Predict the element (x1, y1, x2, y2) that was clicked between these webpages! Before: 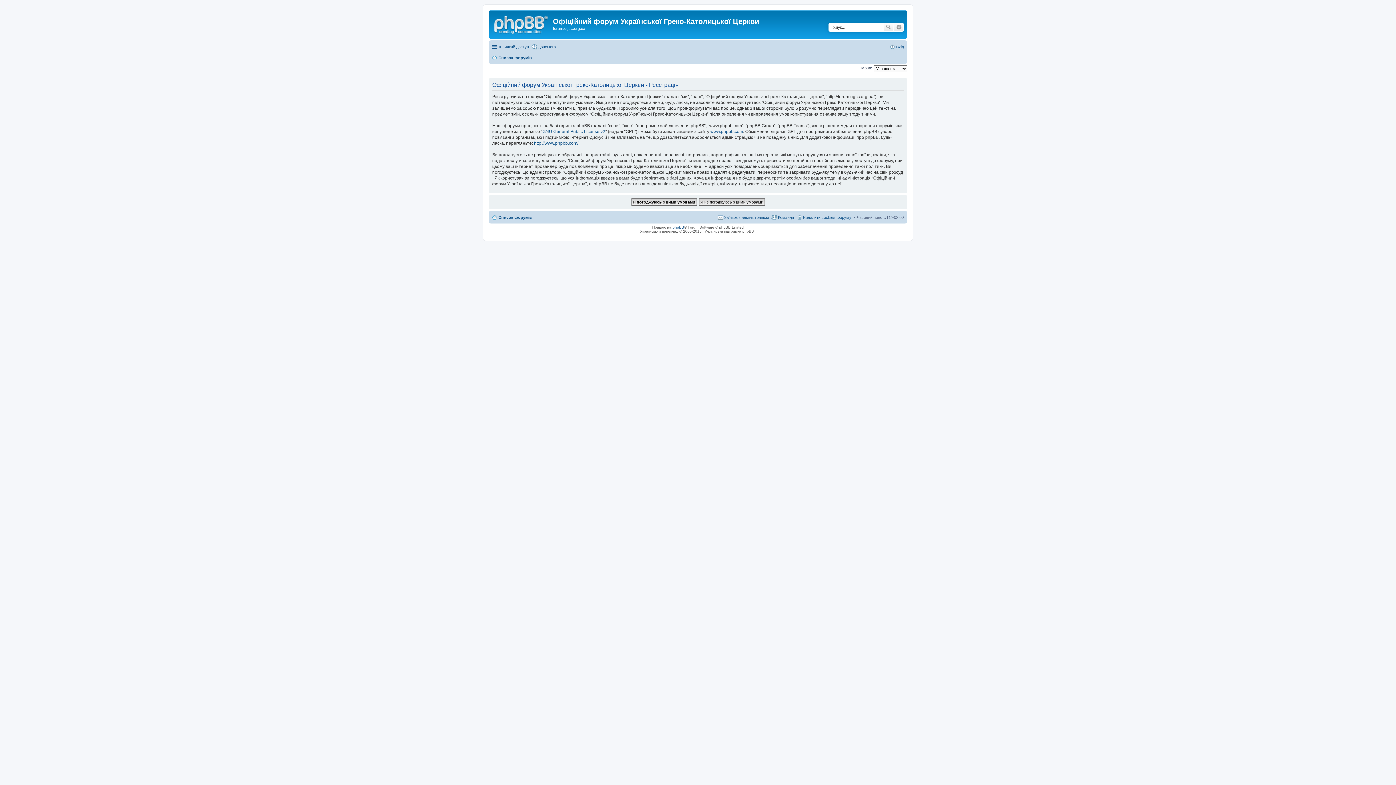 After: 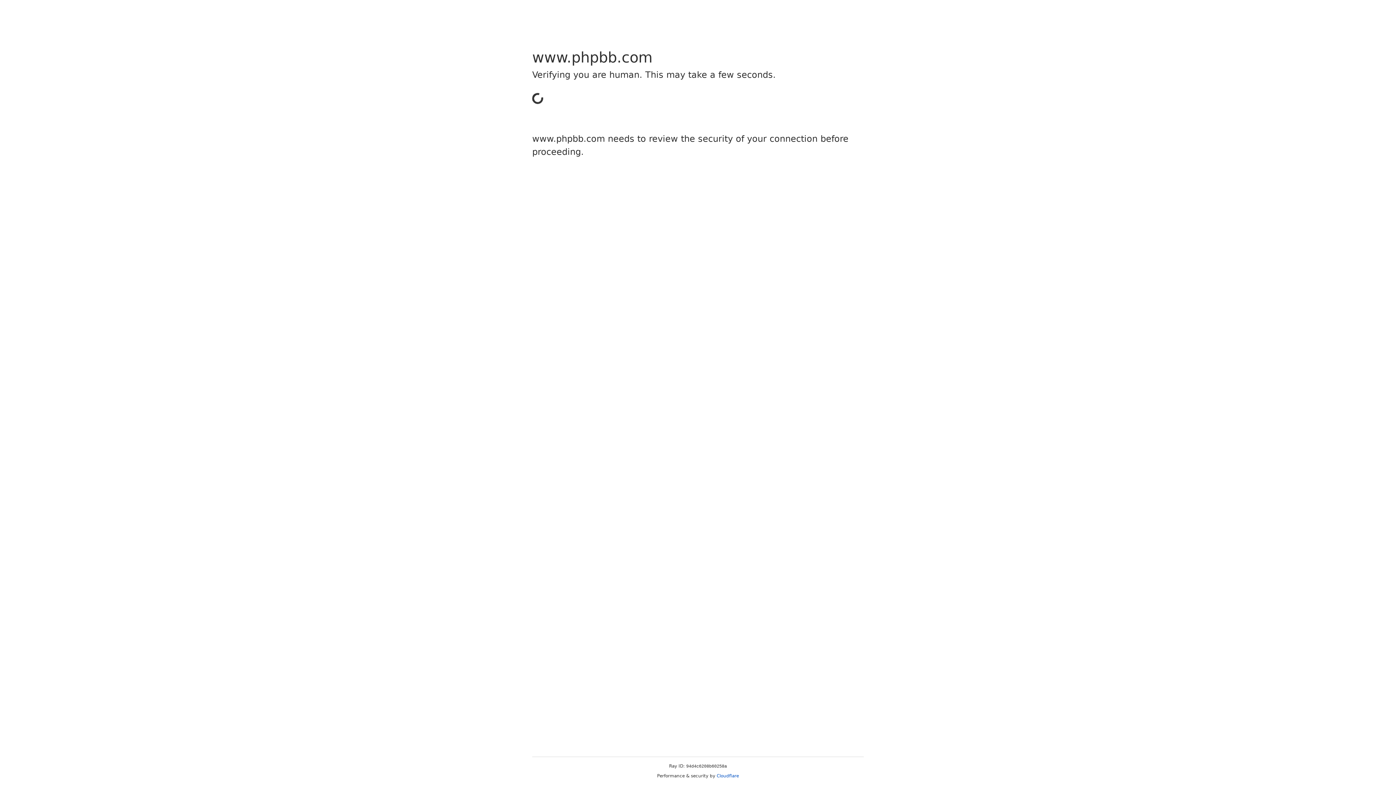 Action: bbox: (710, 129, 743, 134) label: www.phpbb.com